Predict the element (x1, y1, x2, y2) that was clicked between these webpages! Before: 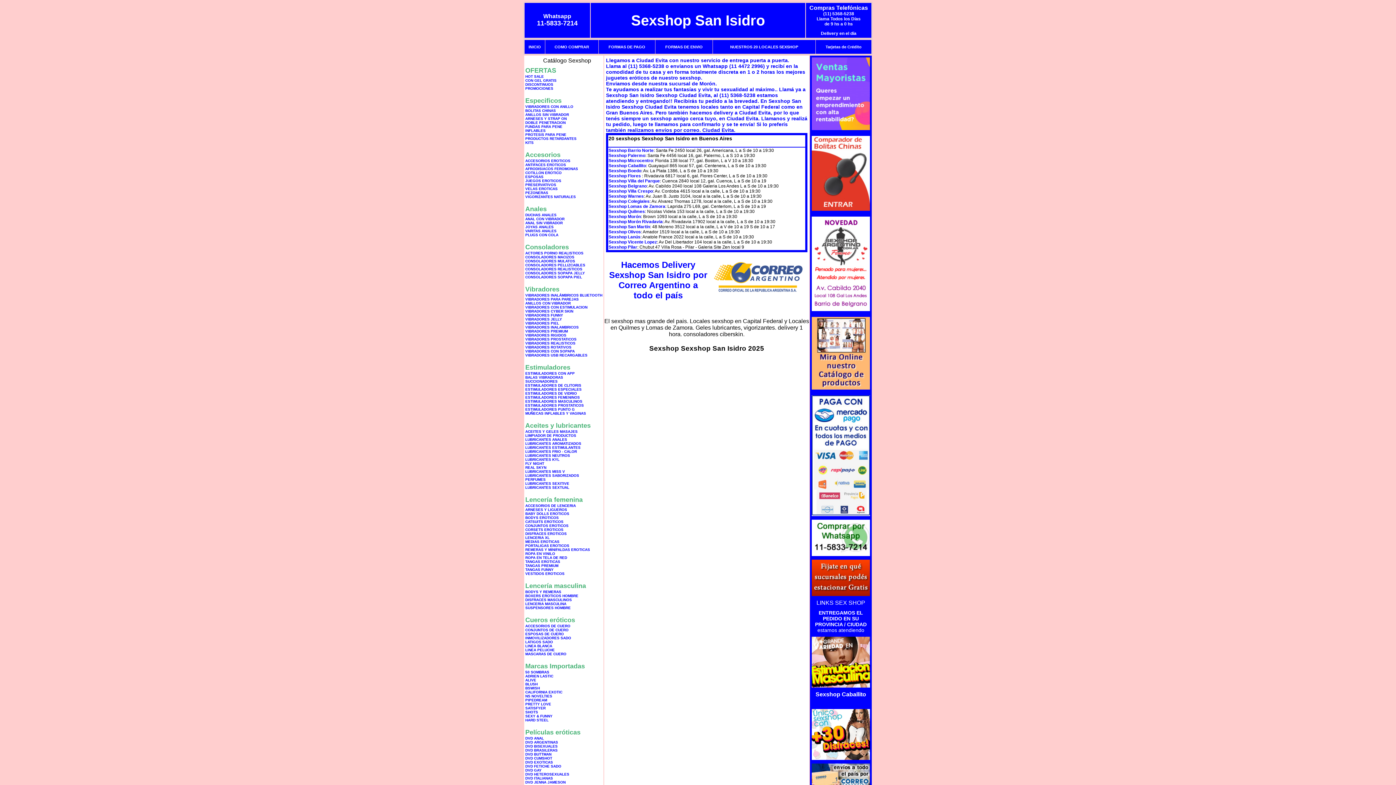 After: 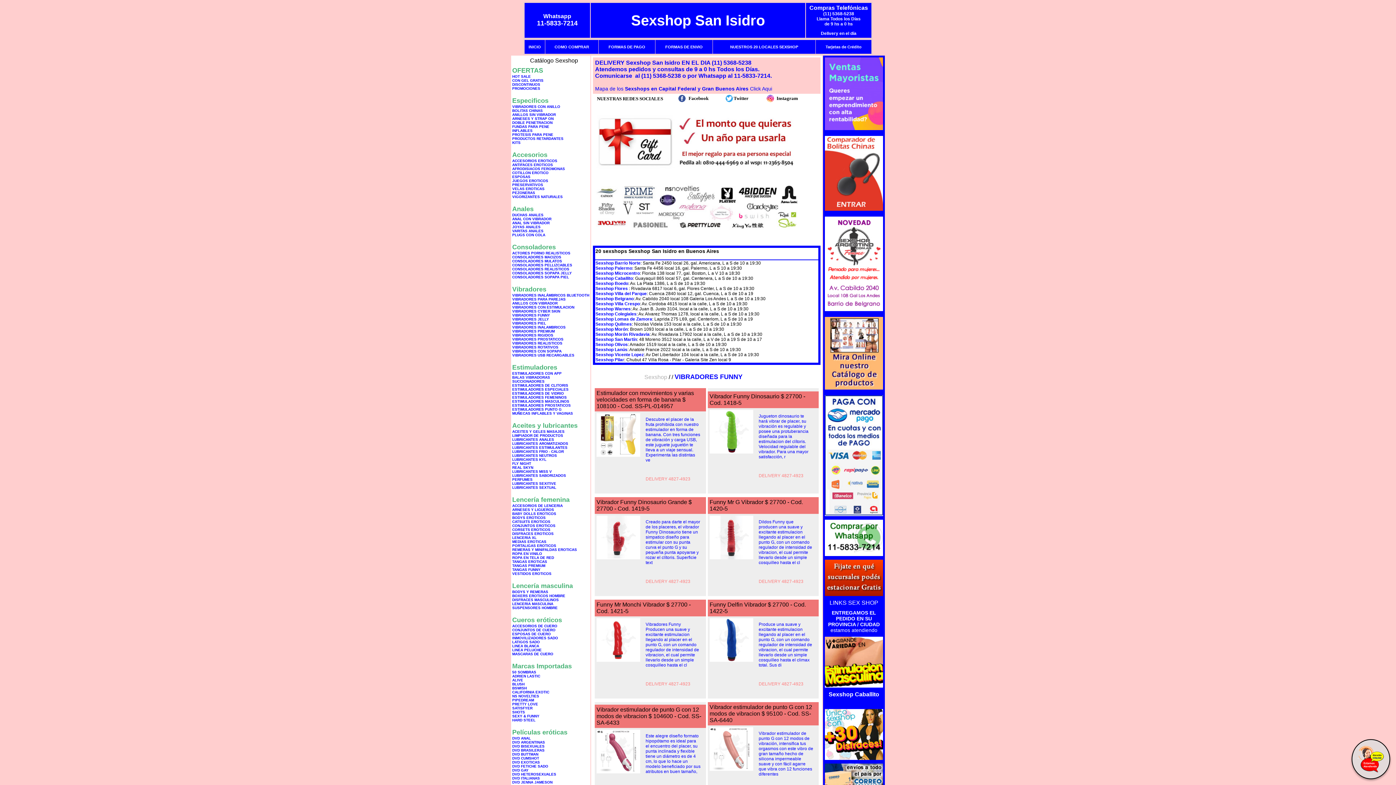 Action: label: VIBRADORES FUNNY bbox: (525, 313, 563, 317)